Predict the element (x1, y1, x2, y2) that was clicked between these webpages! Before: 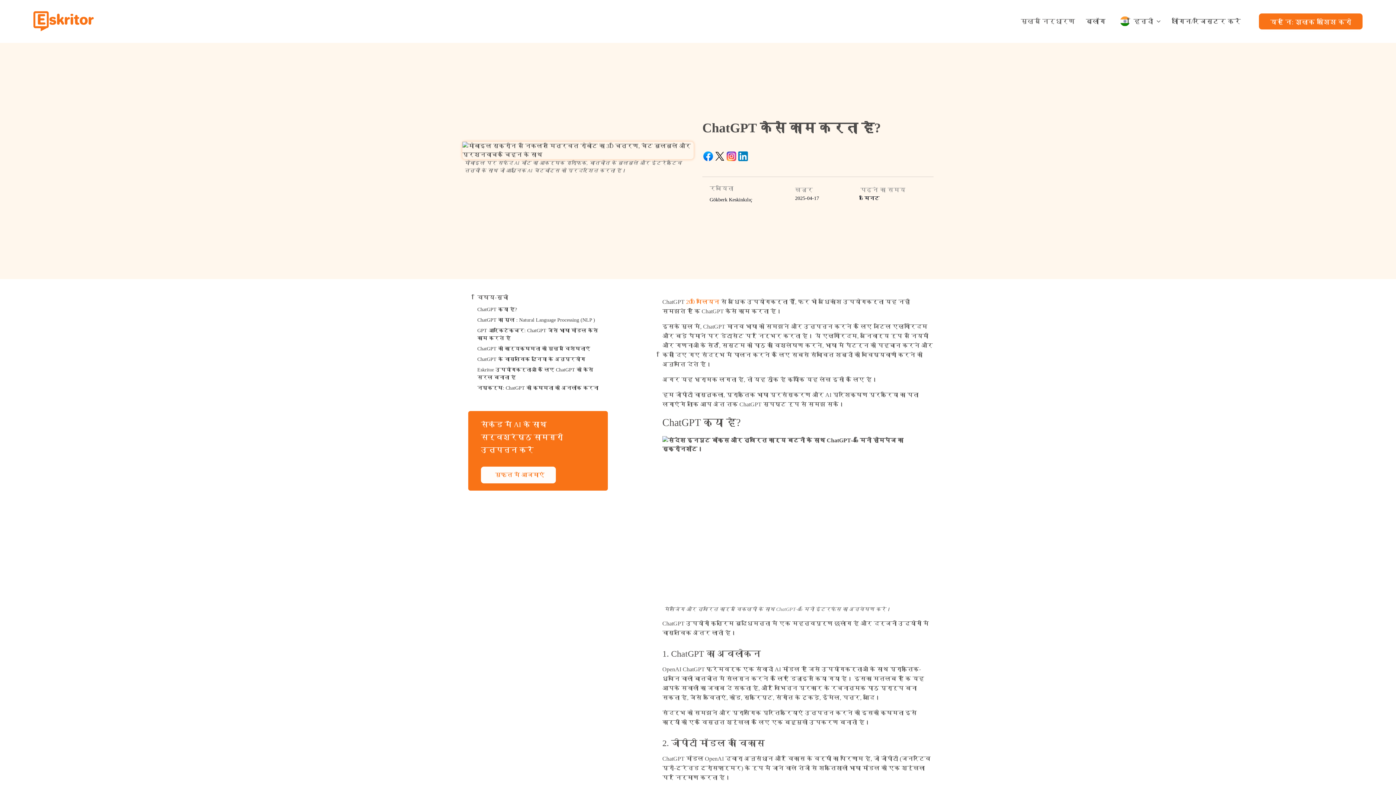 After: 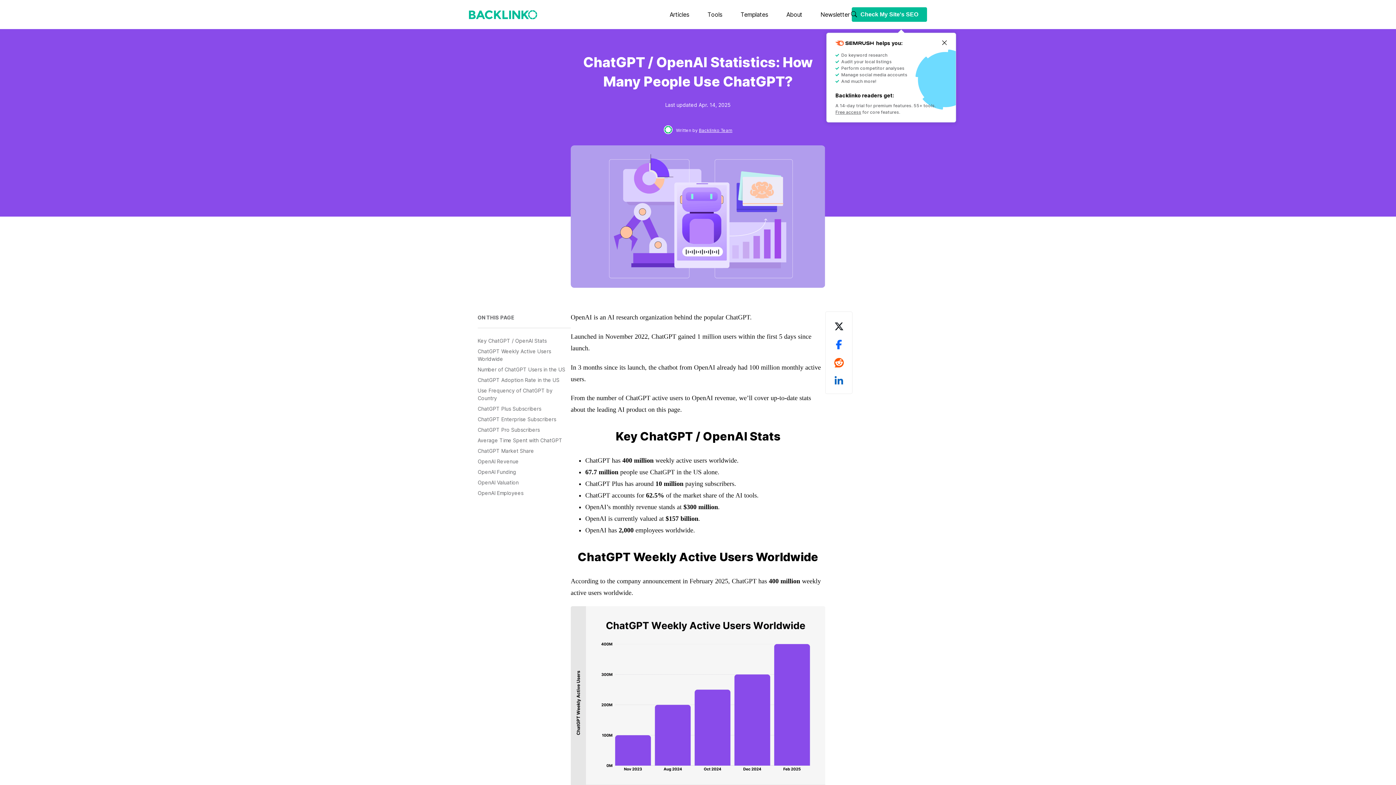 Action: bbox: (686, 298, 719, 305) label: 200 मिलियन